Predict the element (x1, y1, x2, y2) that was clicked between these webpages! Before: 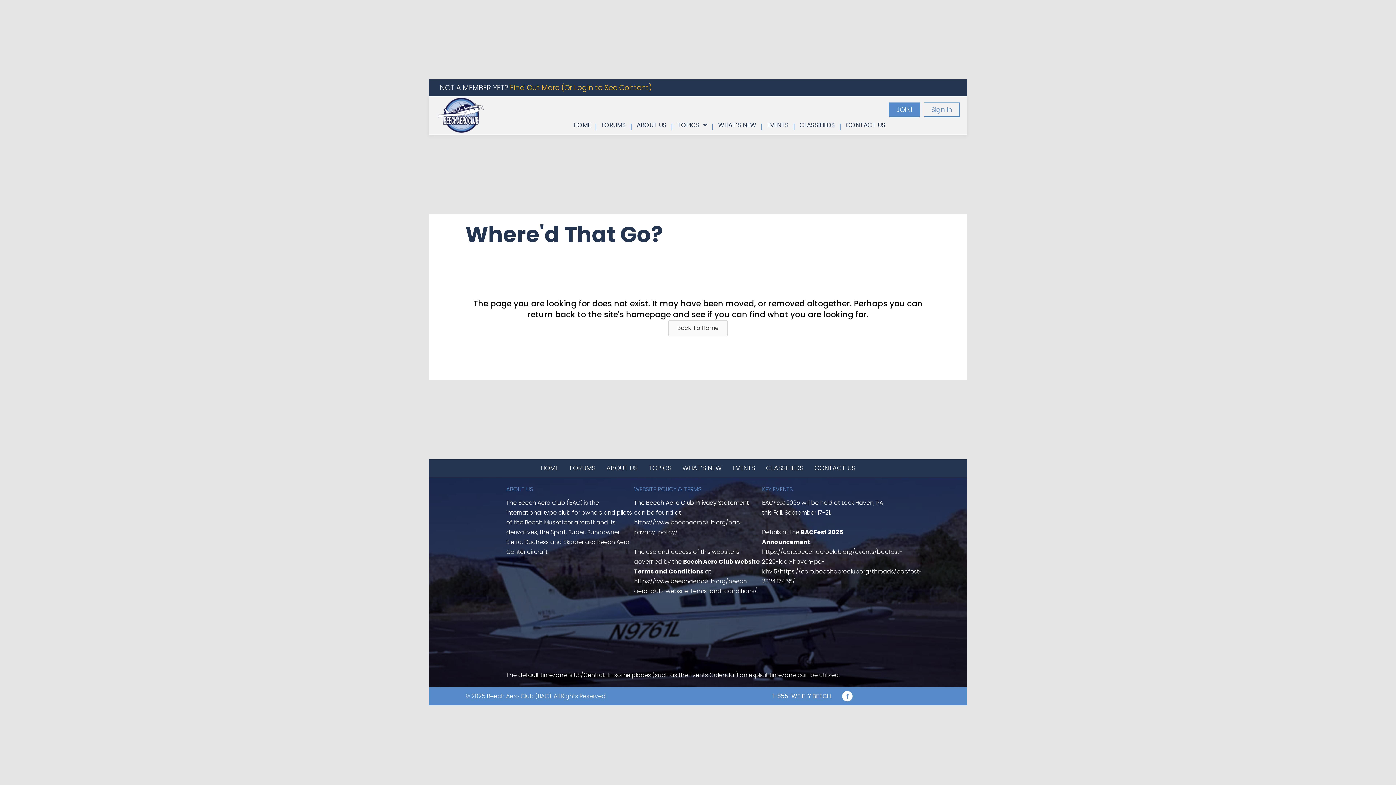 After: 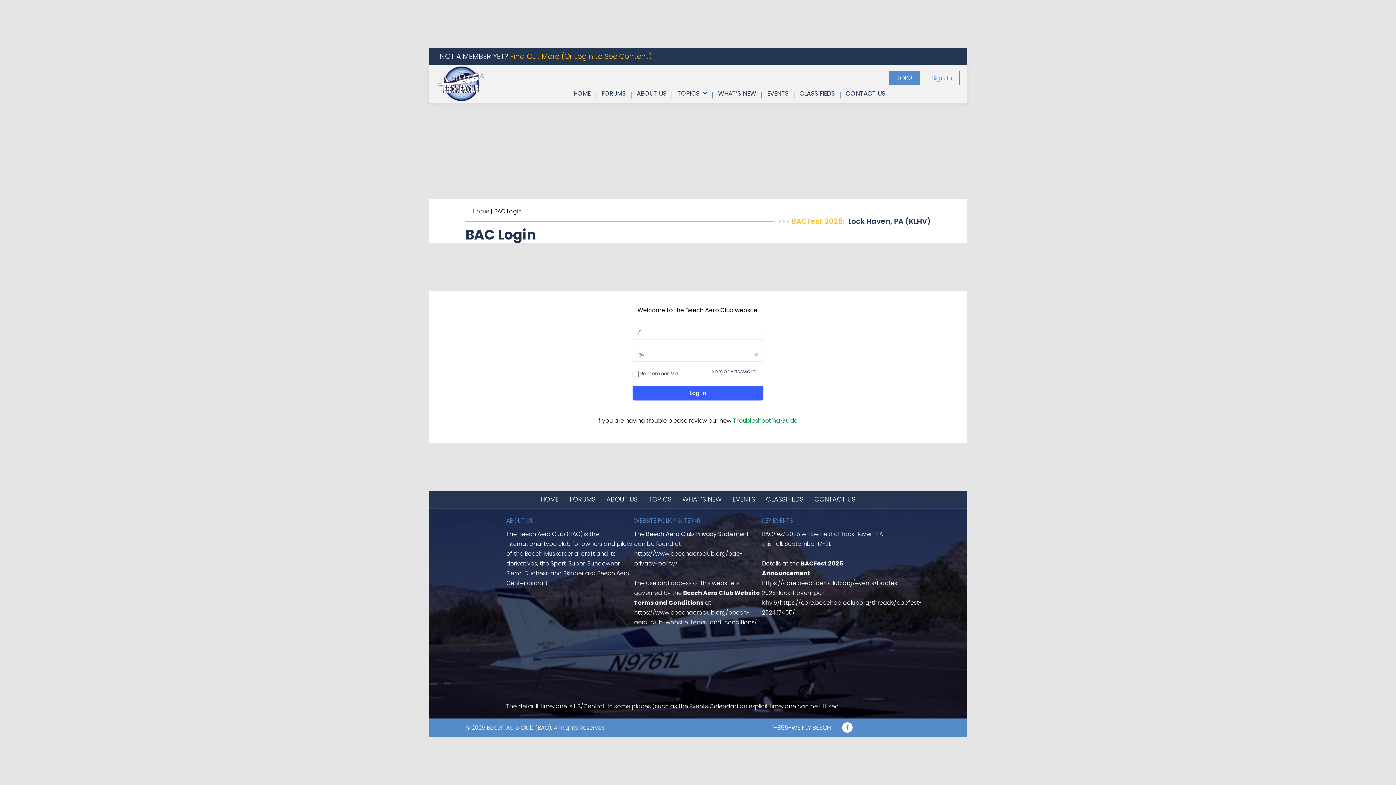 Action: bbox: (924, 102, 960, 116) label: Sign In